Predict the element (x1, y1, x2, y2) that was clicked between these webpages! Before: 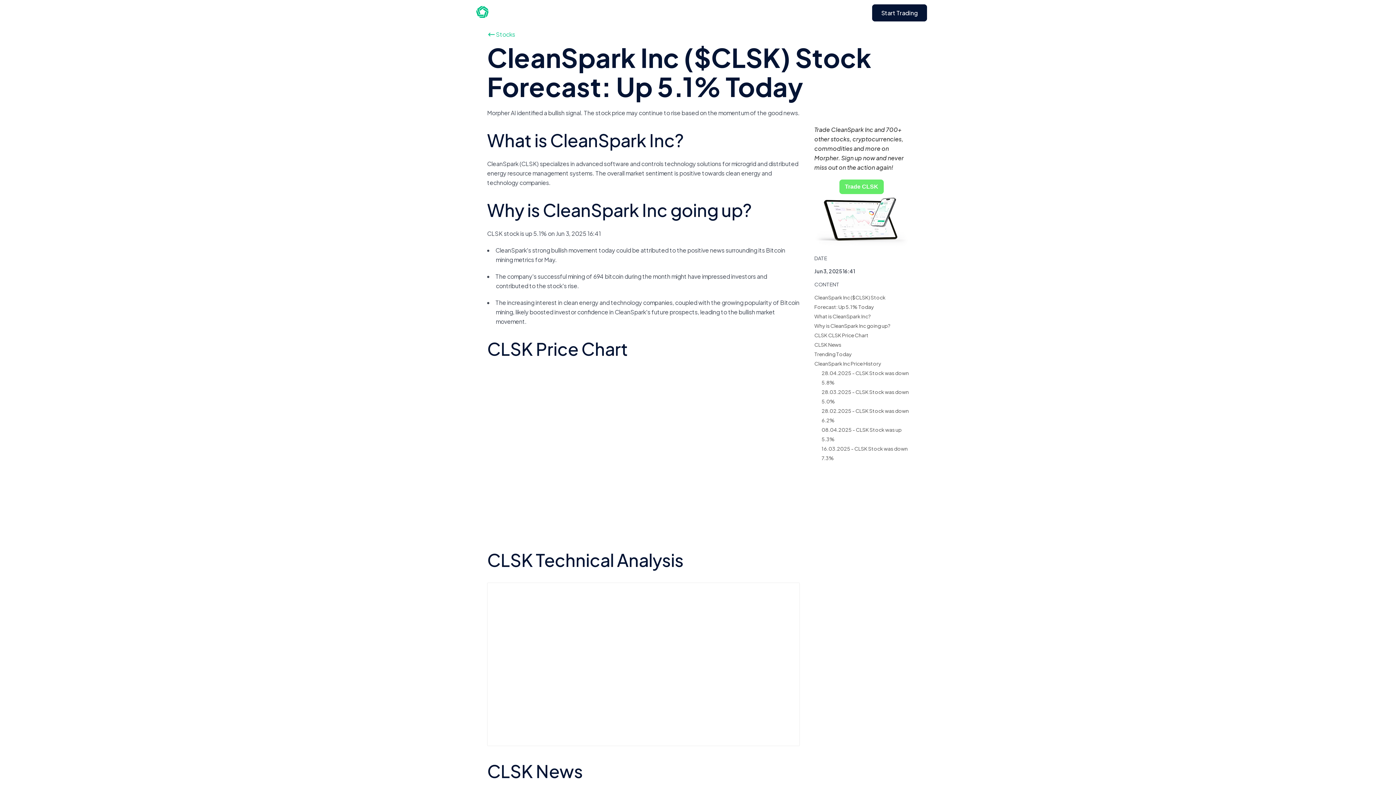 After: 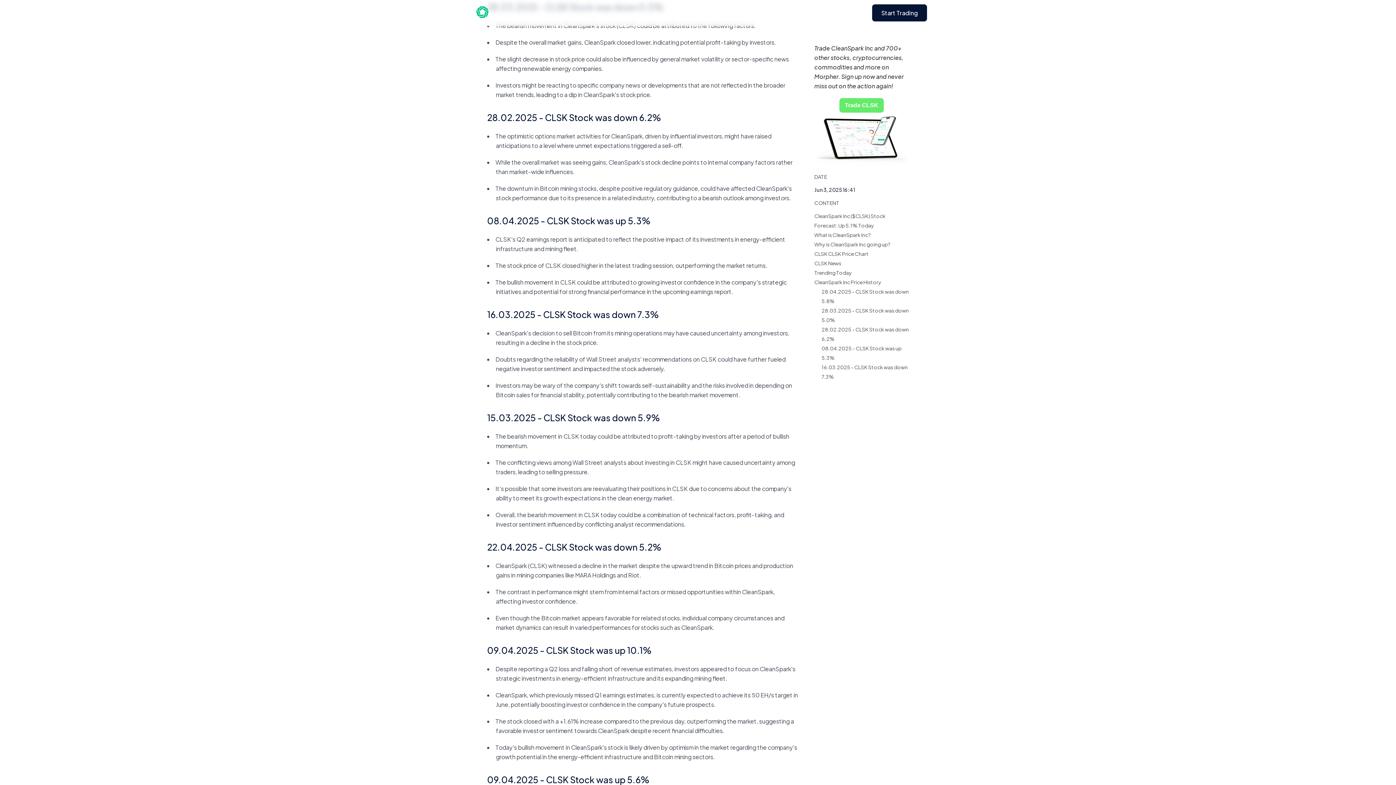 Action: bbox: (821, 387, 909, 406) label: 28.03.2025 - CLSK Stock was down 5.0%